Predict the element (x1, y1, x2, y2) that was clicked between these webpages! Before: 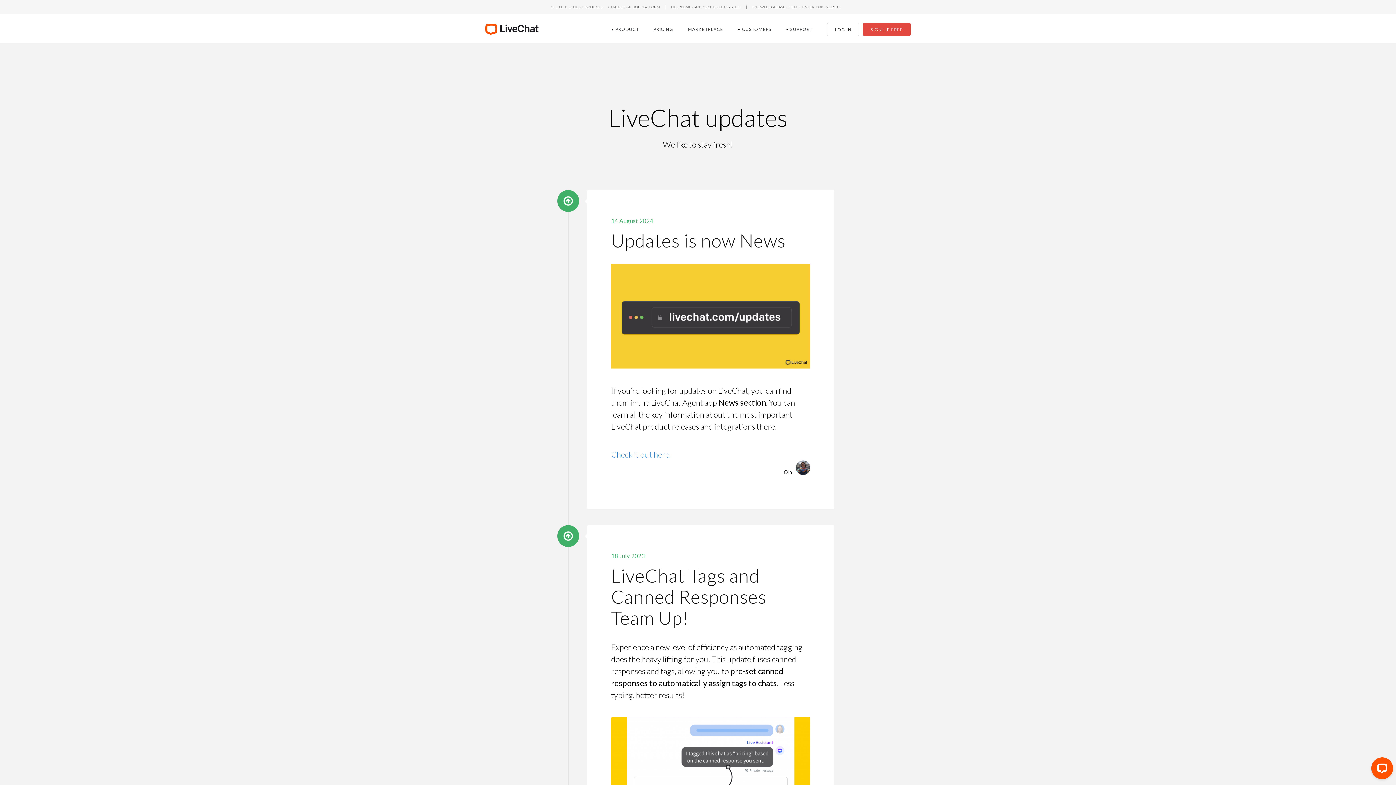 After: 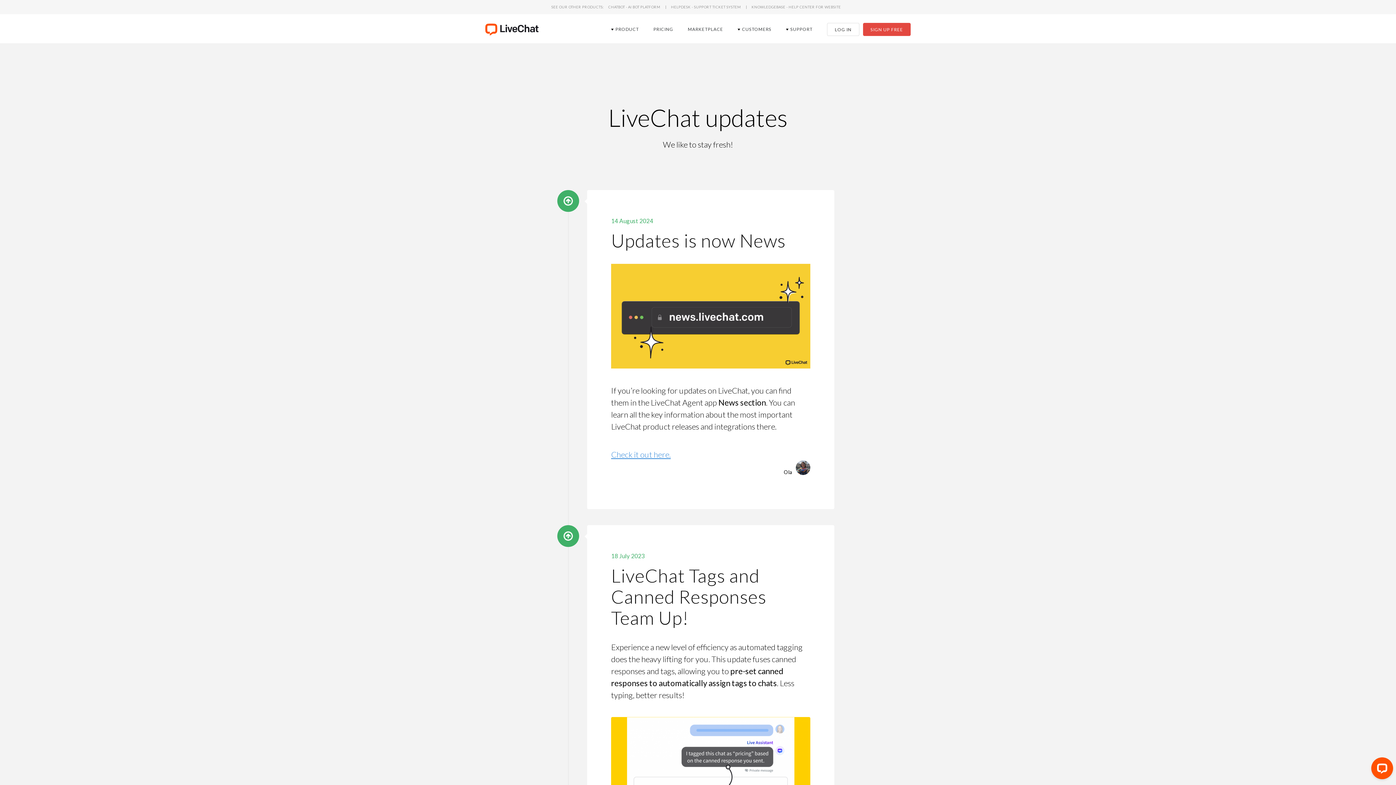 Action: bbox: (611, 449, 670, 459) label: Check it out here.